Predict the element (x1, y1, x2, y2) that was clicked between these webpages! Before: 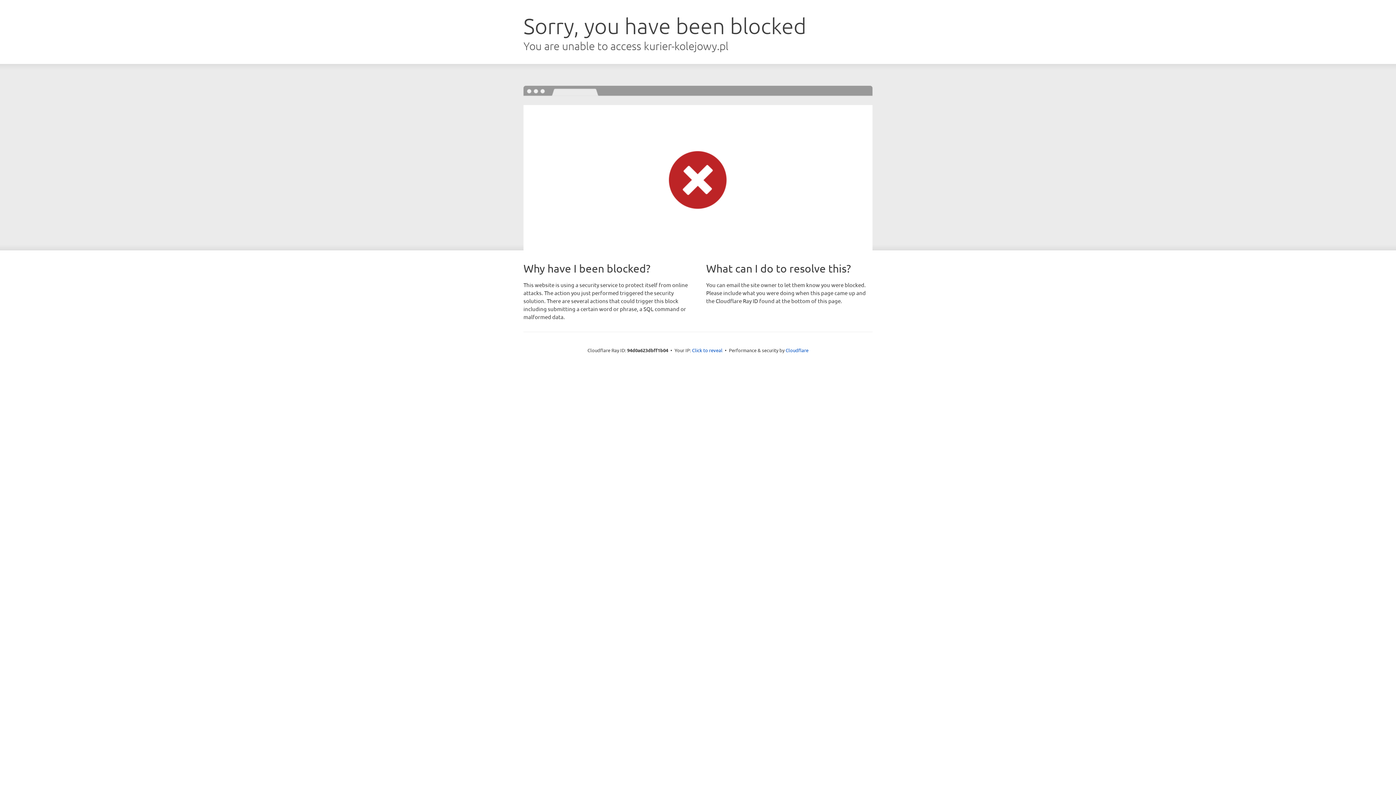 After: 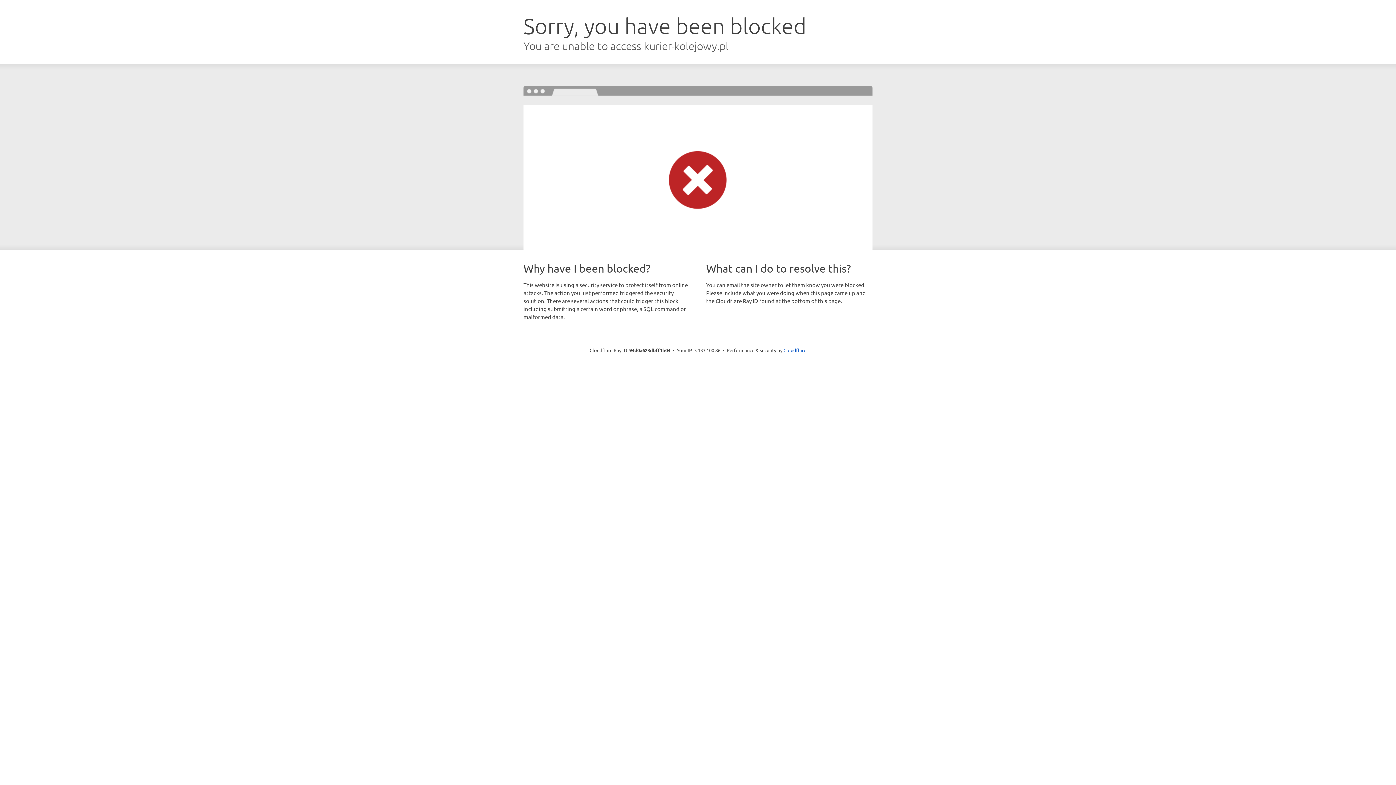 Action: label: Click to reveal bbox: (692, 346, 722, 353)